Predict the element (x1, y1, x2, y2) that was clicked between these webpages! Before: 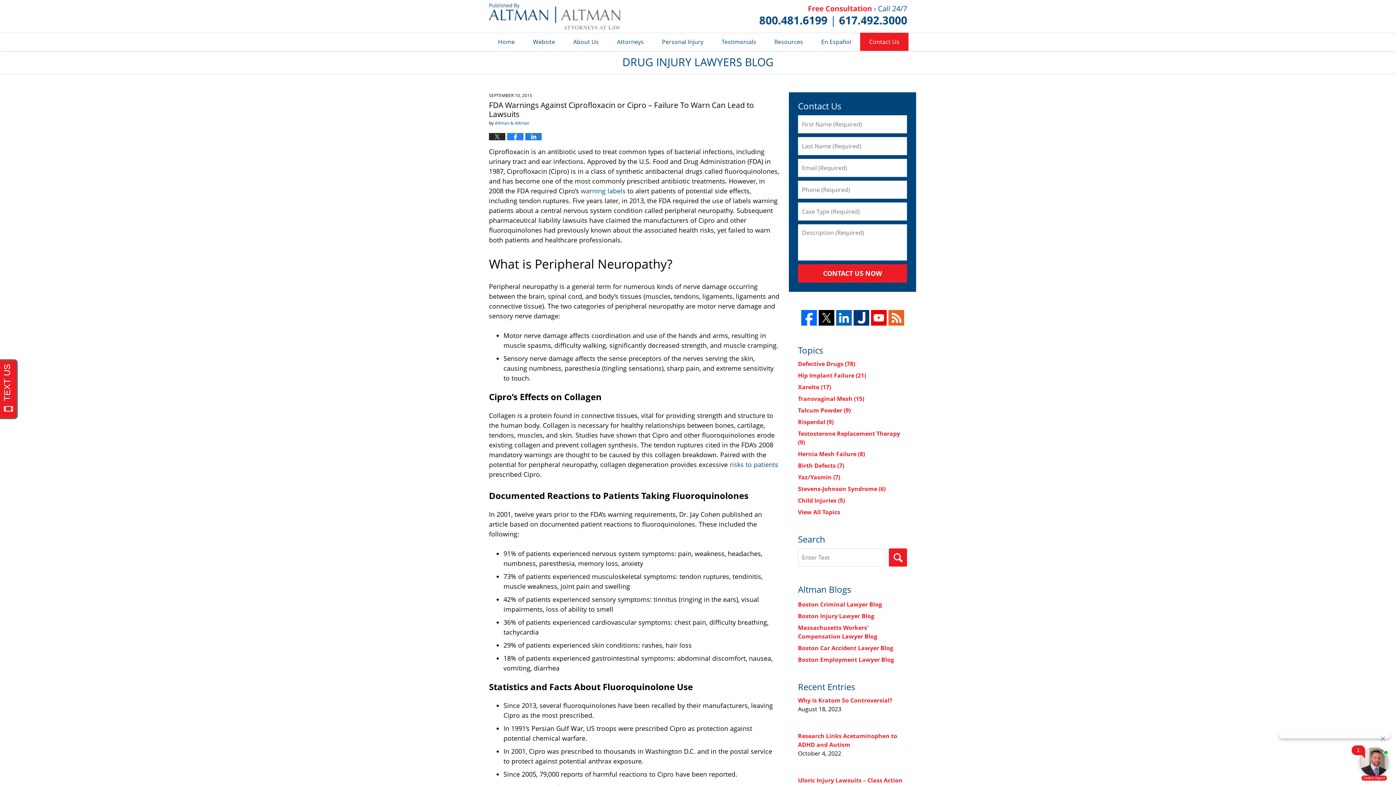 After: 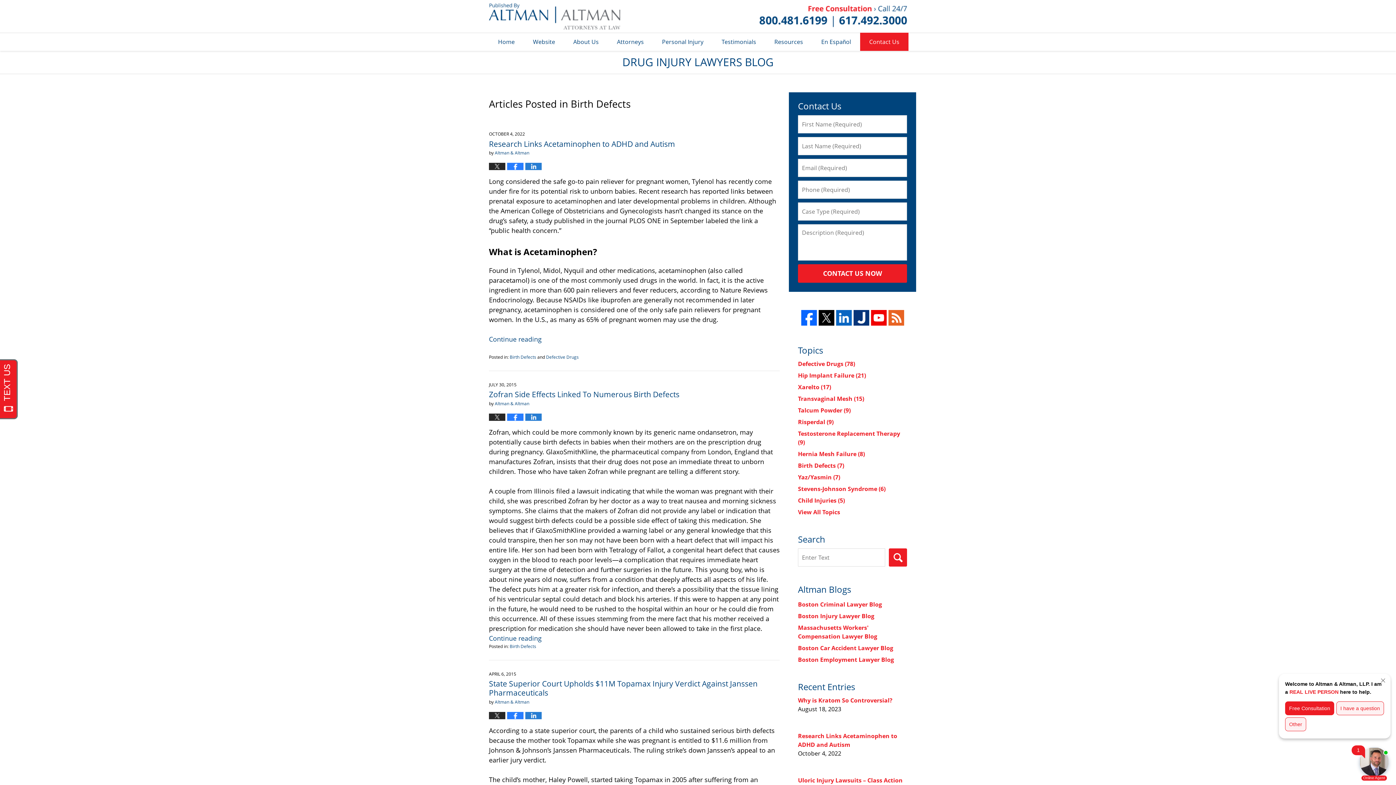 Action: label: Birth Defects (7) bbox: (798, 461, 844, 469)